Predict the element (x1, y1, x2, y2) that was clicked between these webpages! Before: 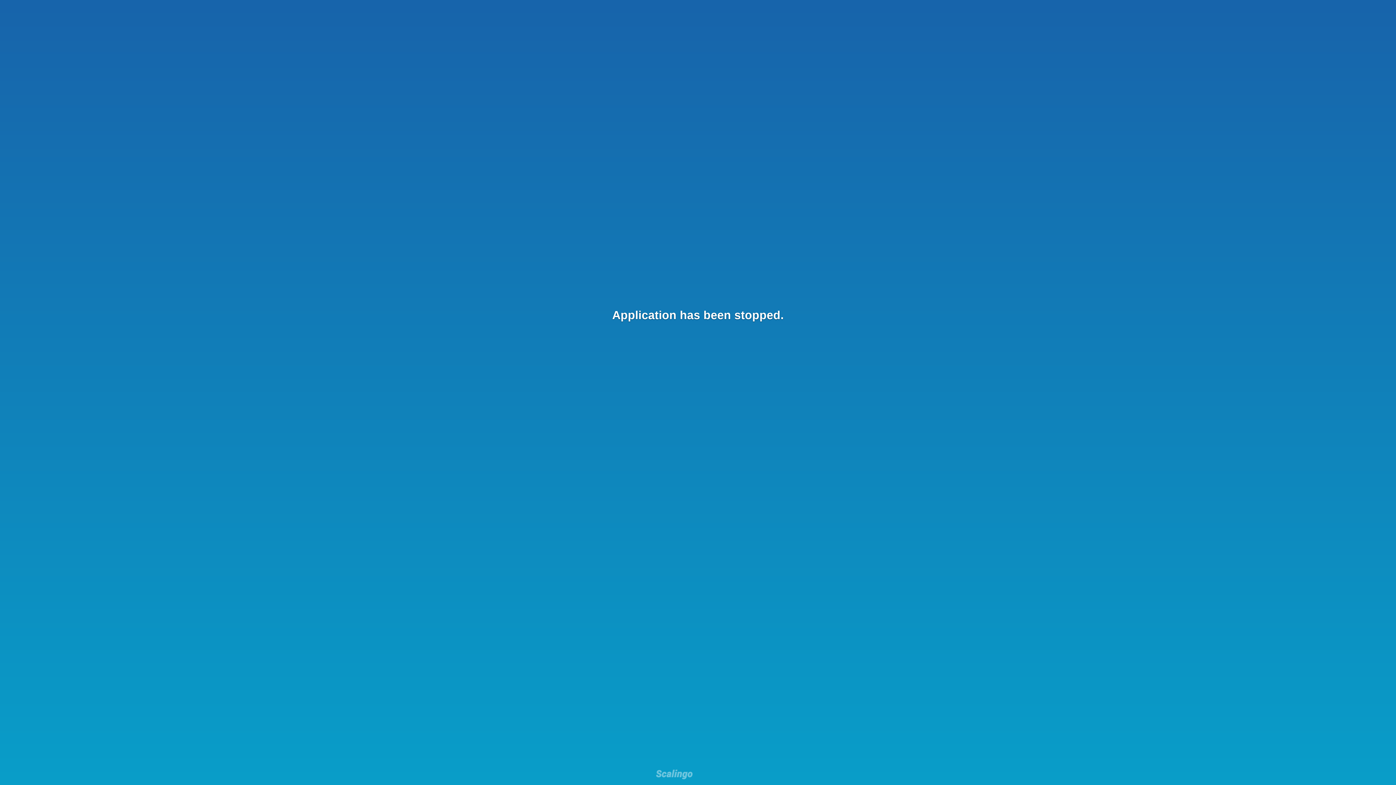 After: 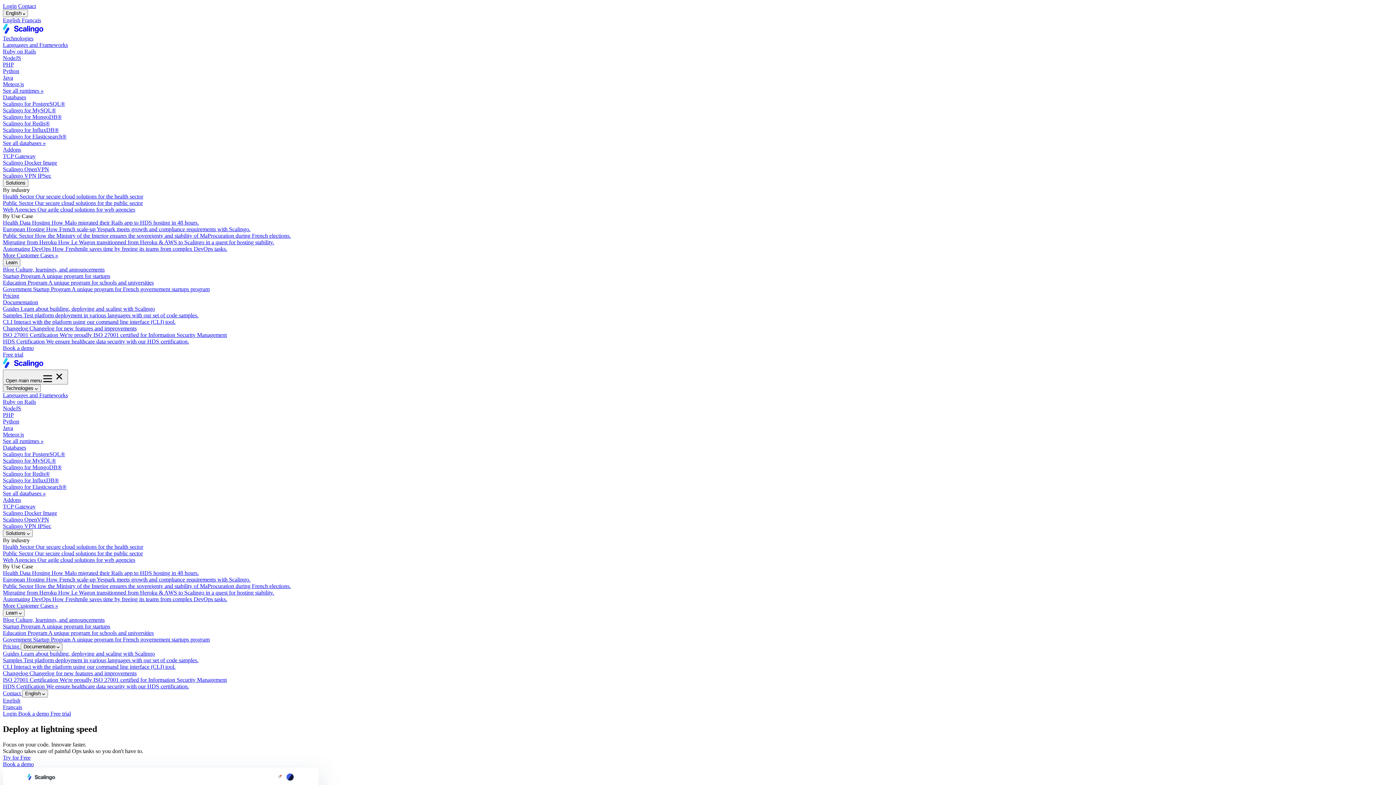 Action: bbox: (656, 769, 692, 781)